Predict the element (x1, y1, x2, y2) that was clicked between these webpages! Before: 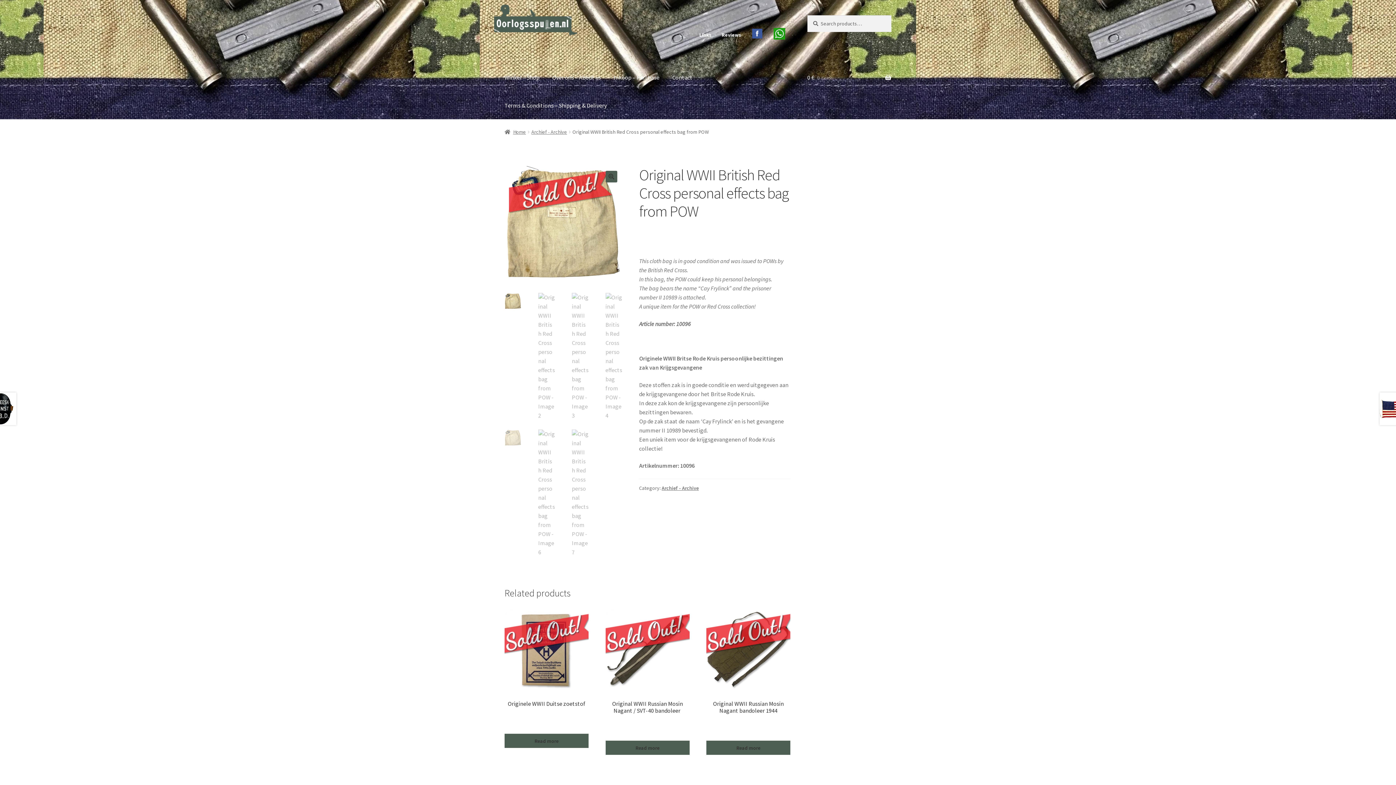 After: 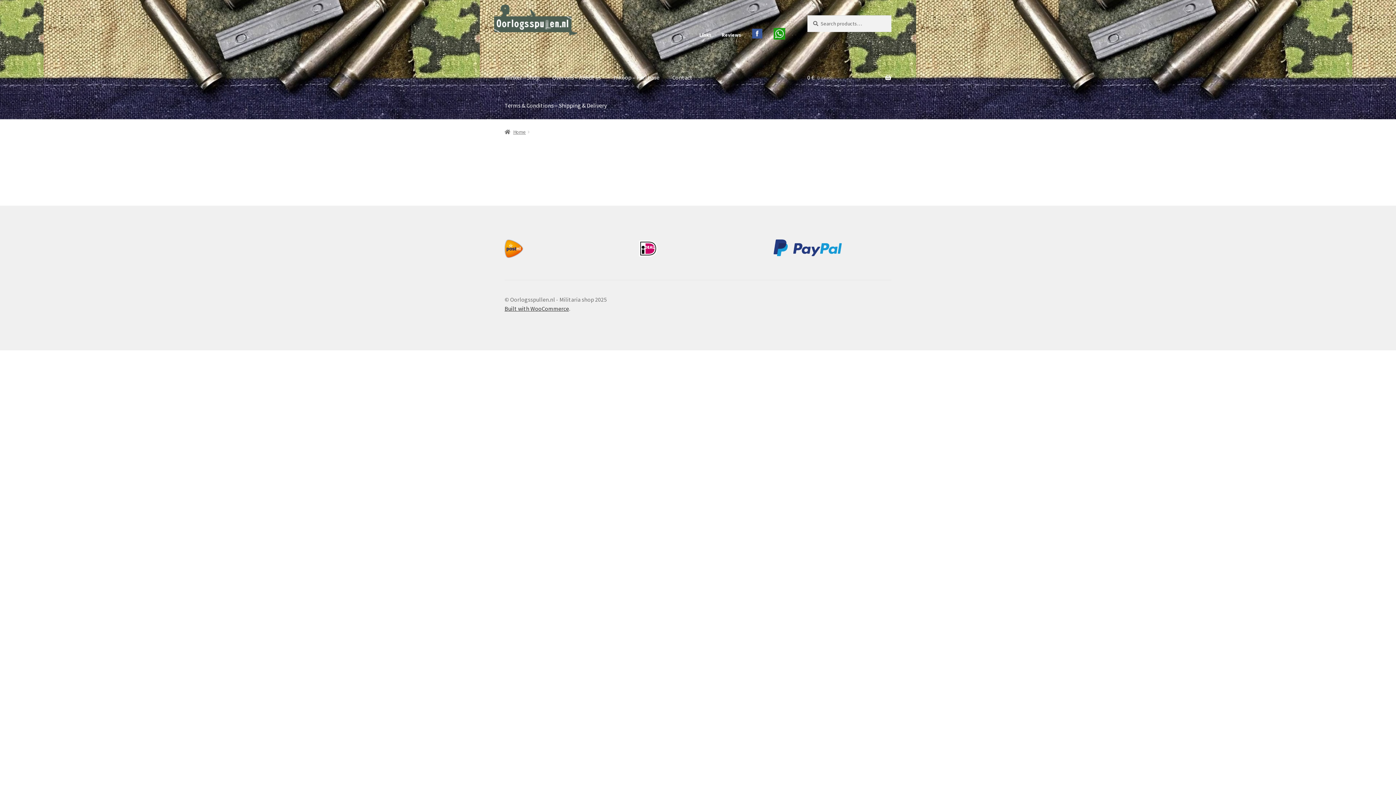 Action: bbox: (768, 25, 790, 45)